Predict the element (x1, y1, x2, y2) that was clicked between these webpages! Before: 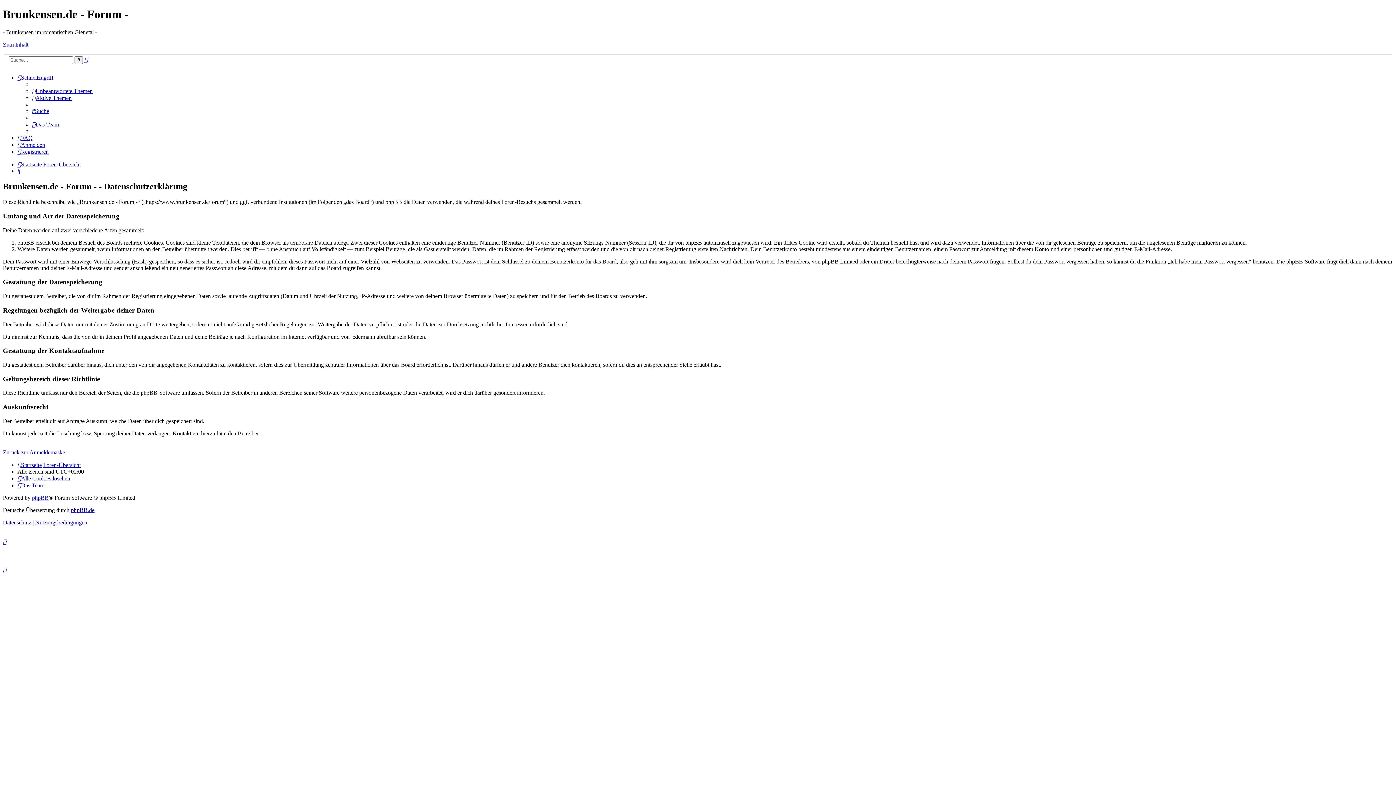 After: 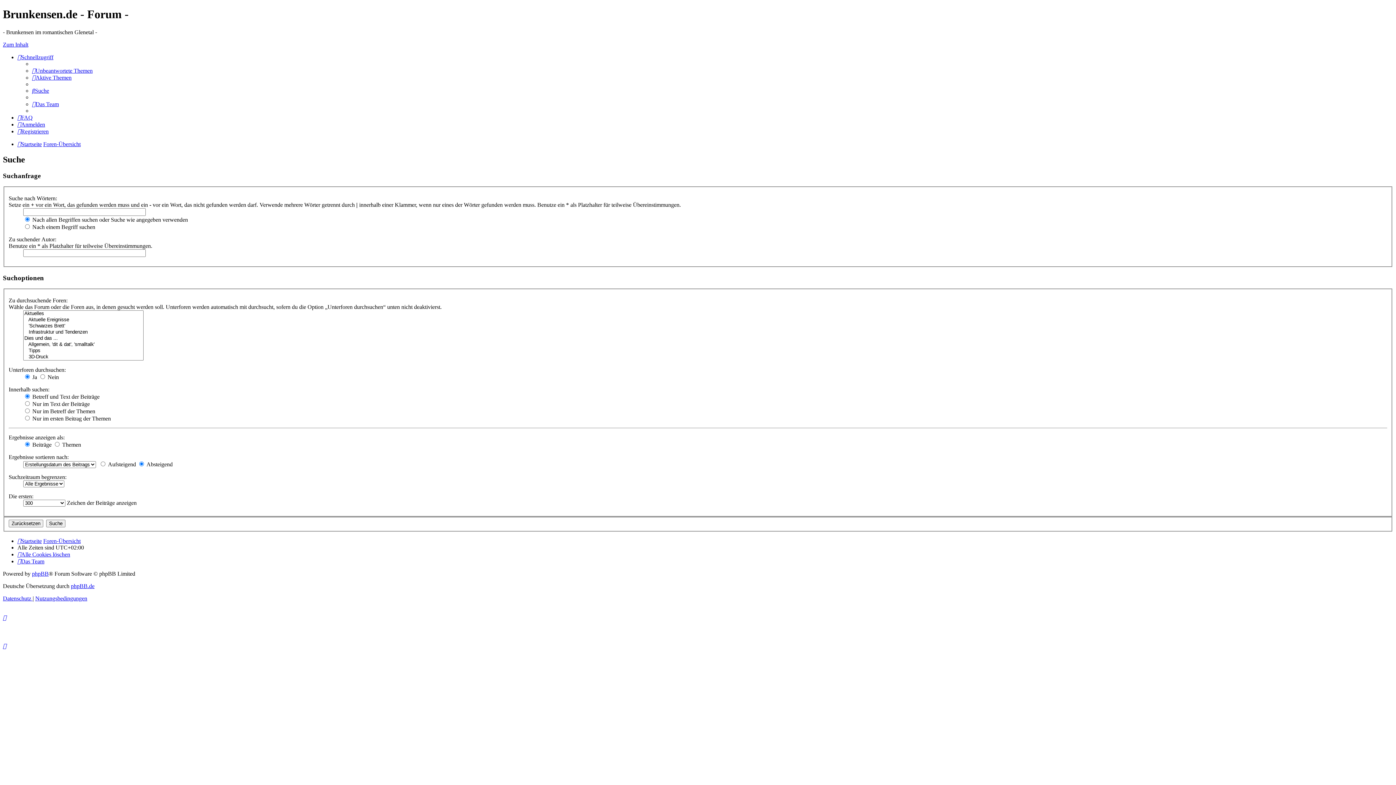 Action: bbox: (74, 56, 82, 64) label: Suche